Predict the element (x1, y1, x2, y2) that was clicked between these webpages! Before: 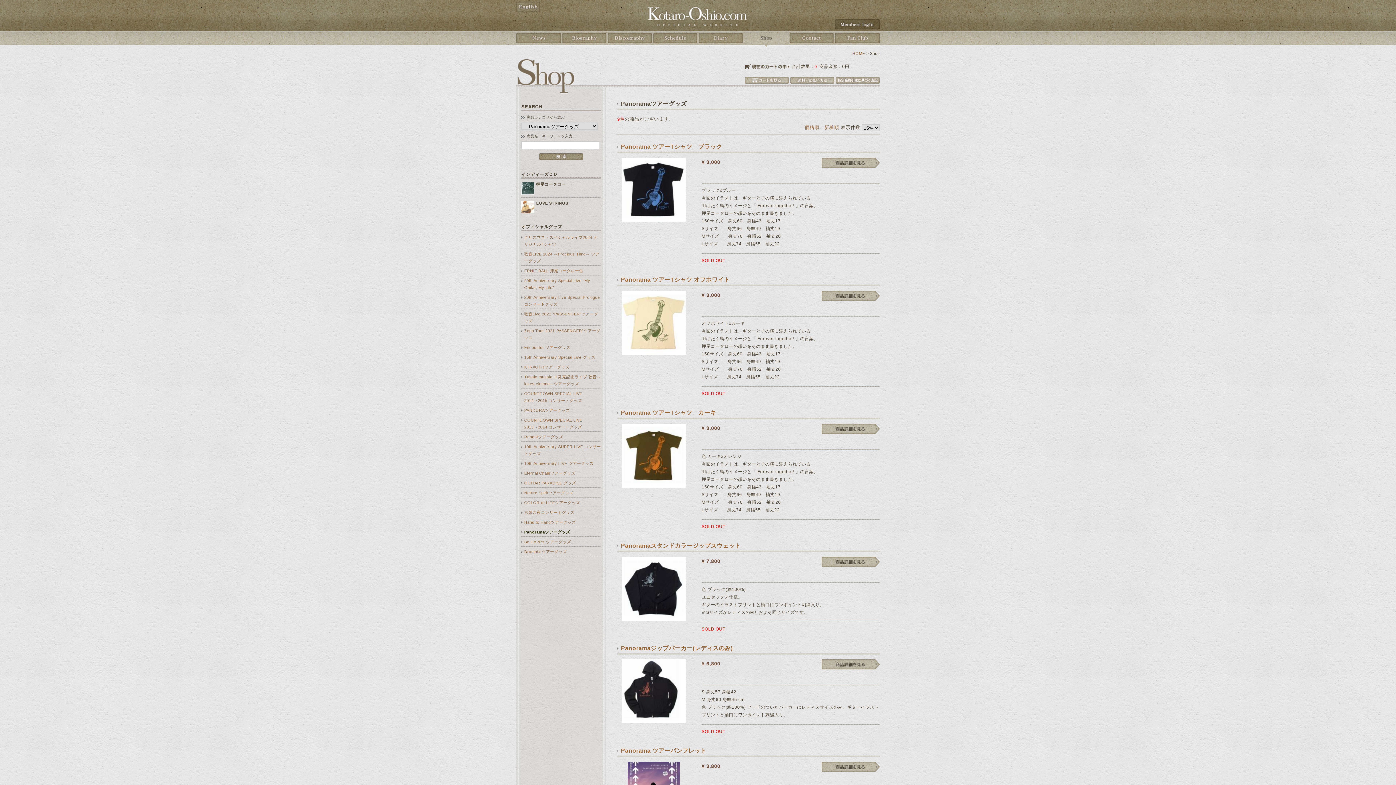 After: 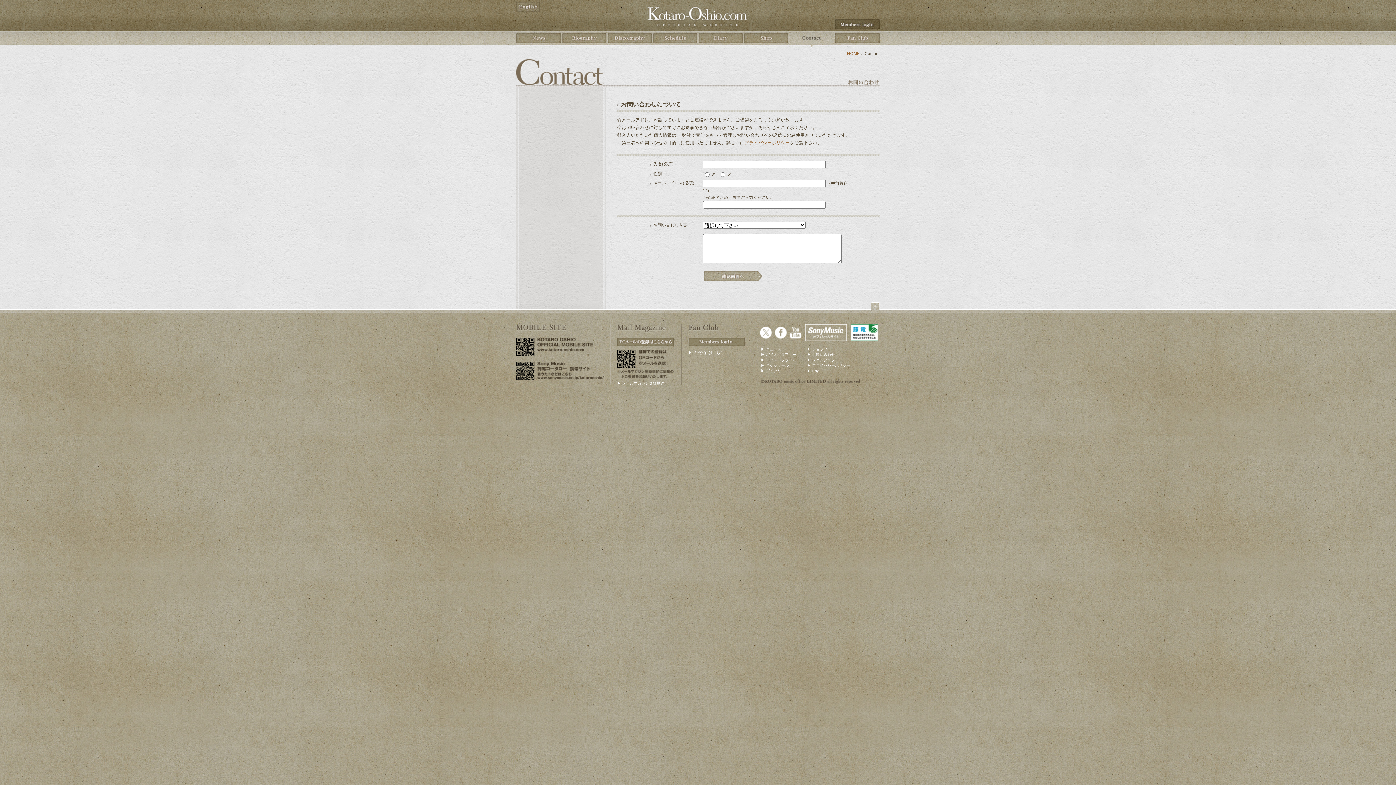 Action: bbox: (789, 43, 834, 48)